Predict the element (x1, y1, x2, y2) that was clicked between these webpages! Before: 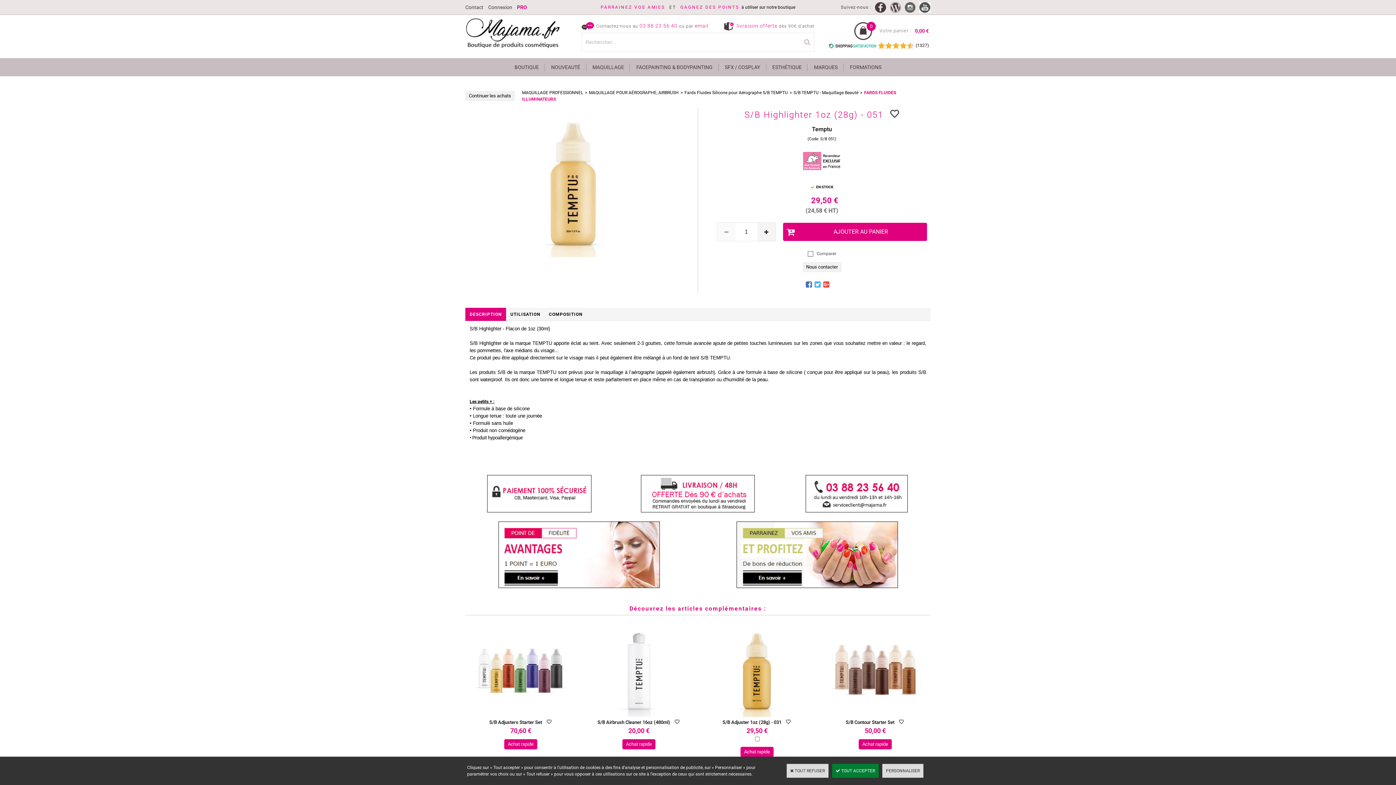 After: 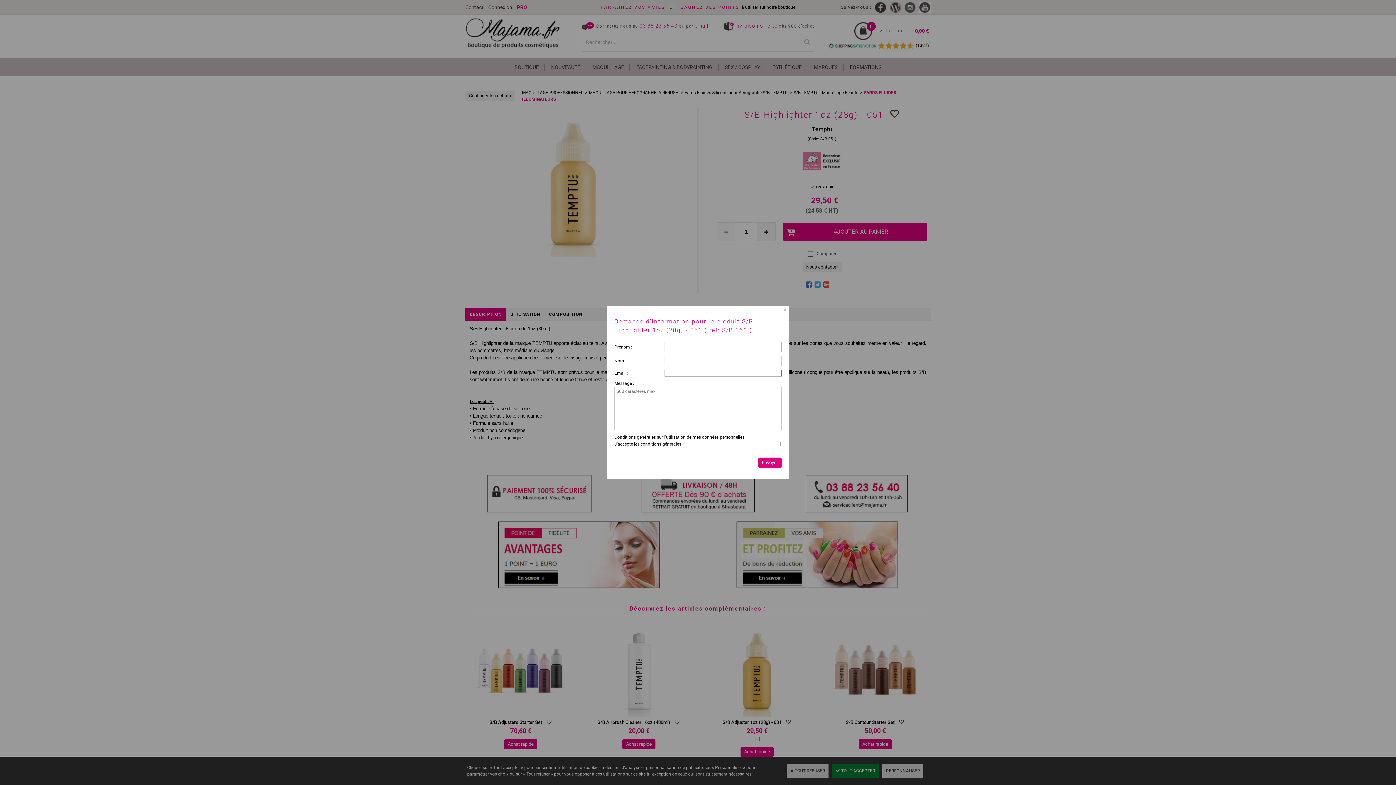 Action: label: Nous contacter bbox: (802, 262, 841, 272)